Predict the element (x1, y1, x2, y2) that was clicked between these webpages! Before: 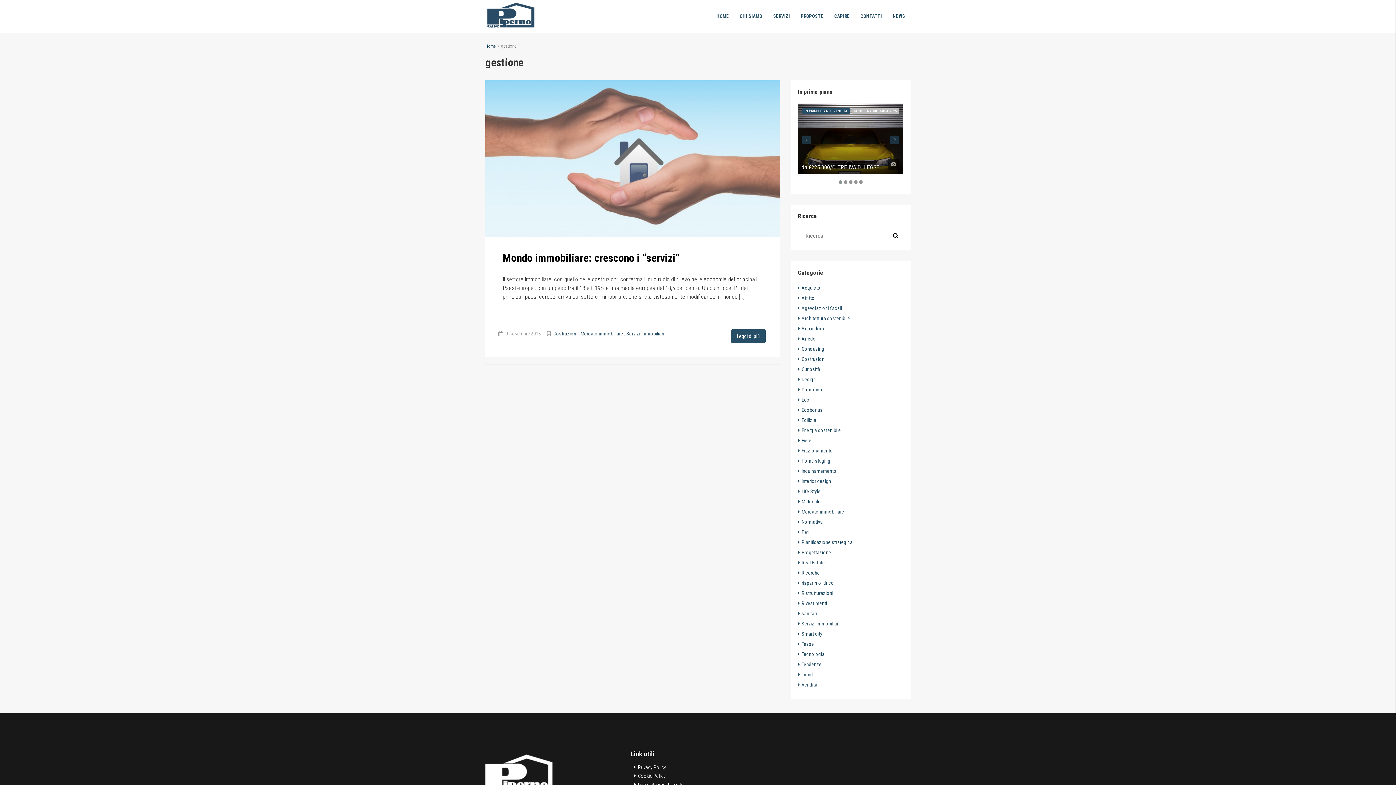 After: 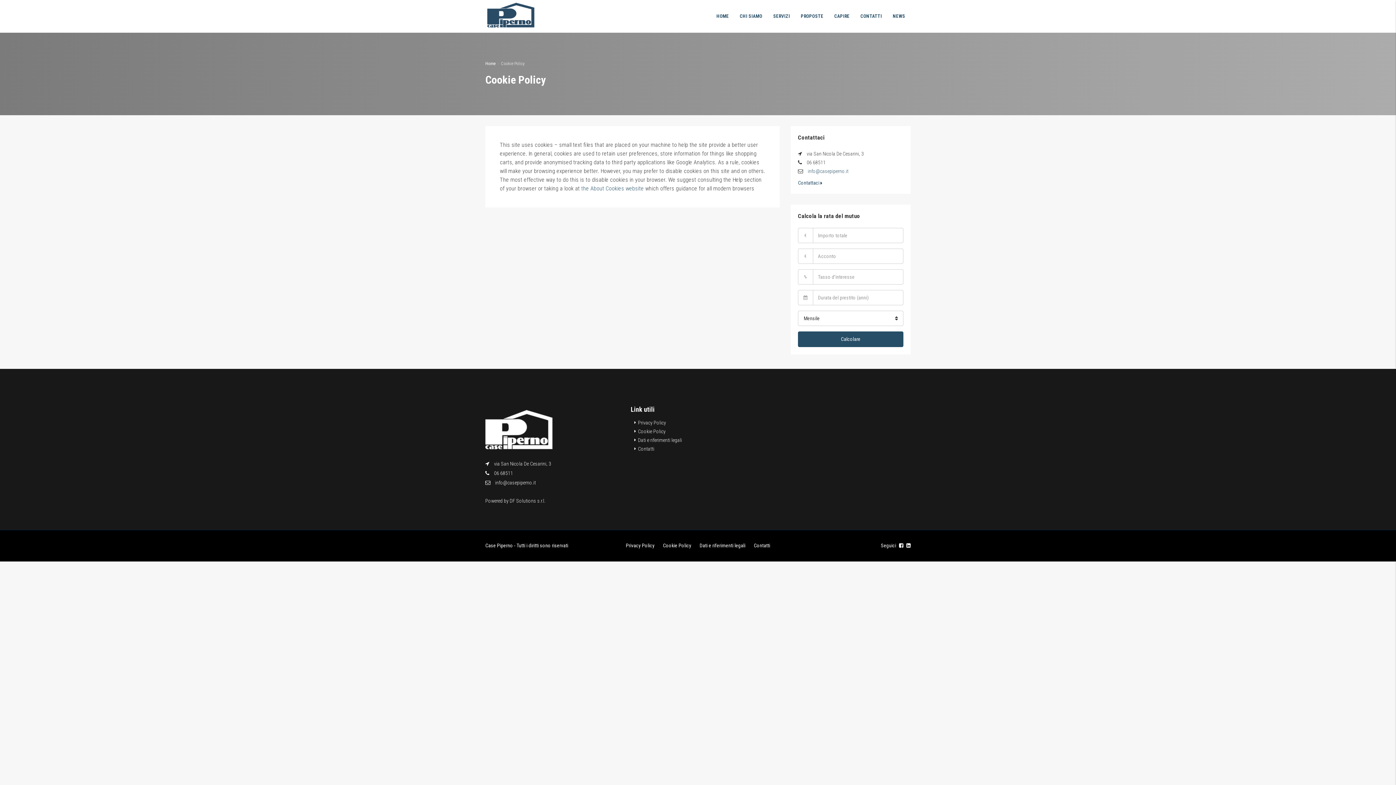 Action: bbox: (634, 773, 665, 779) label: Cookie Policy